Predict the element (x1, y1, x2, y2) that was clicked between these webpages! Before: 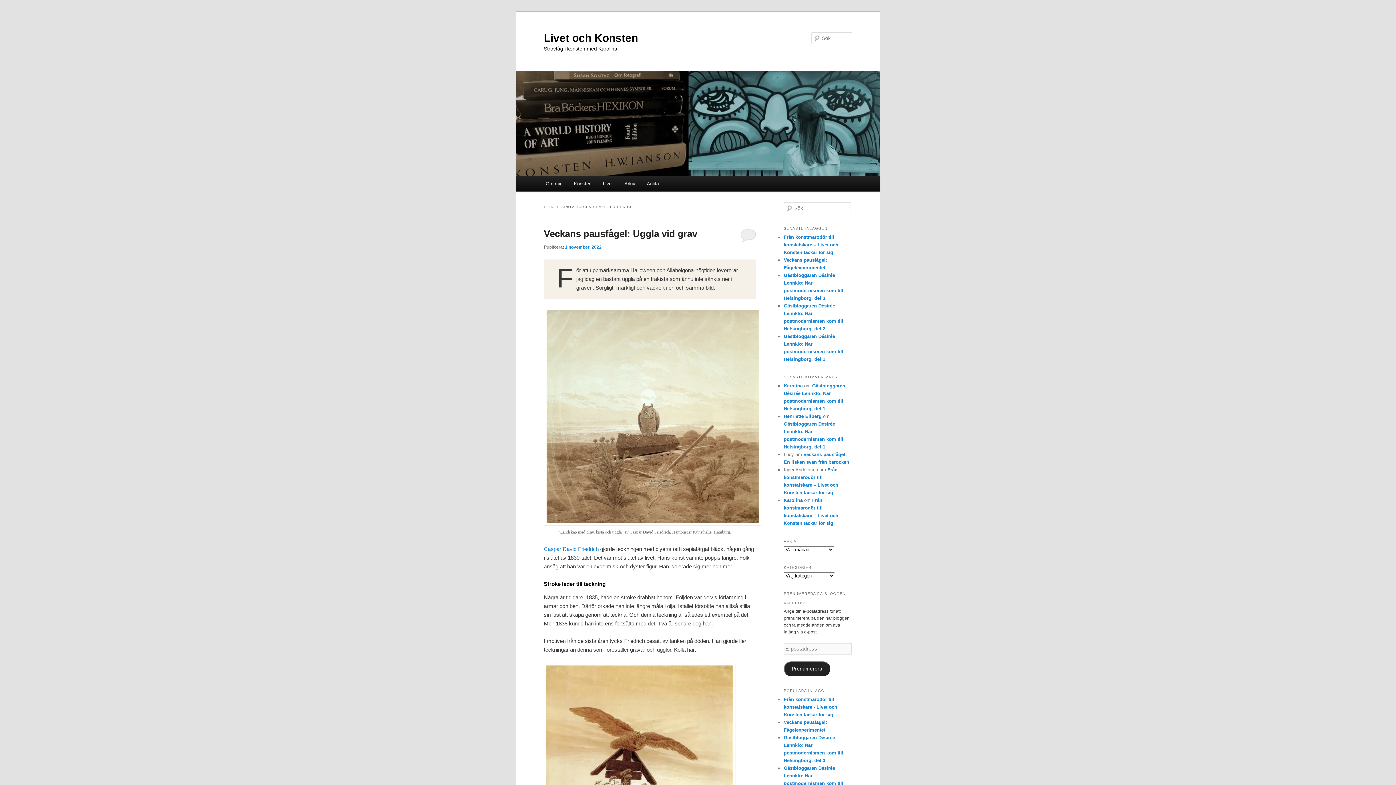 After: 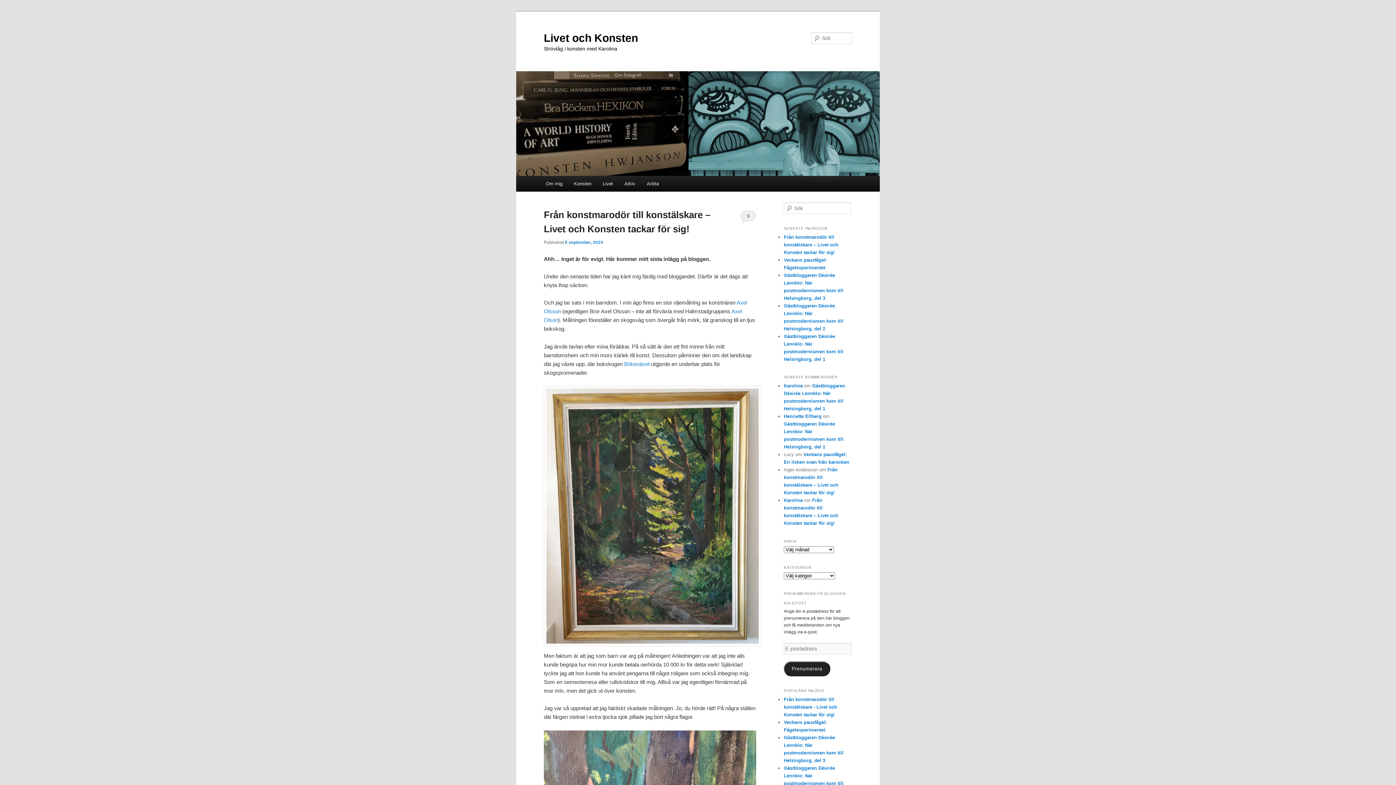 Action: label: Karolina bbox: (784, 497, 802, 503)